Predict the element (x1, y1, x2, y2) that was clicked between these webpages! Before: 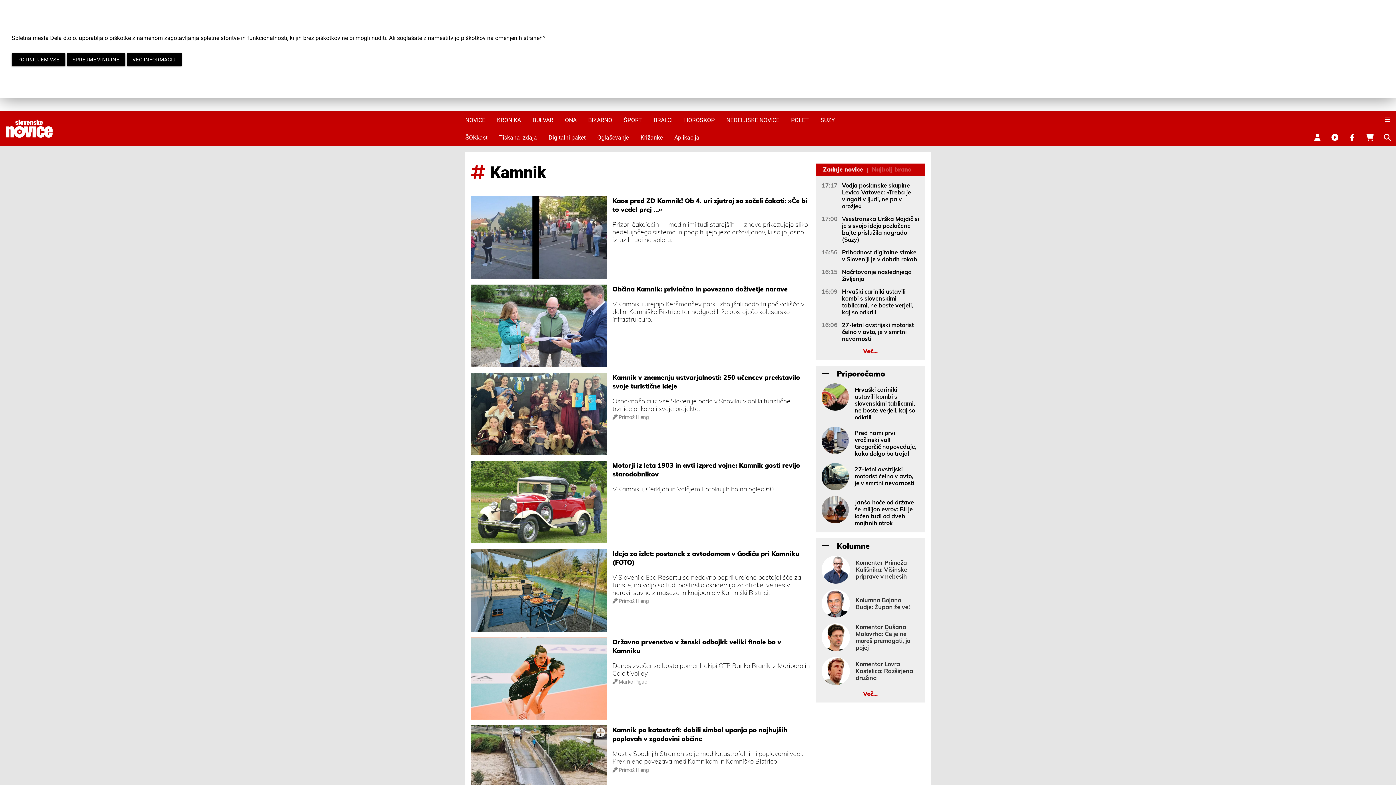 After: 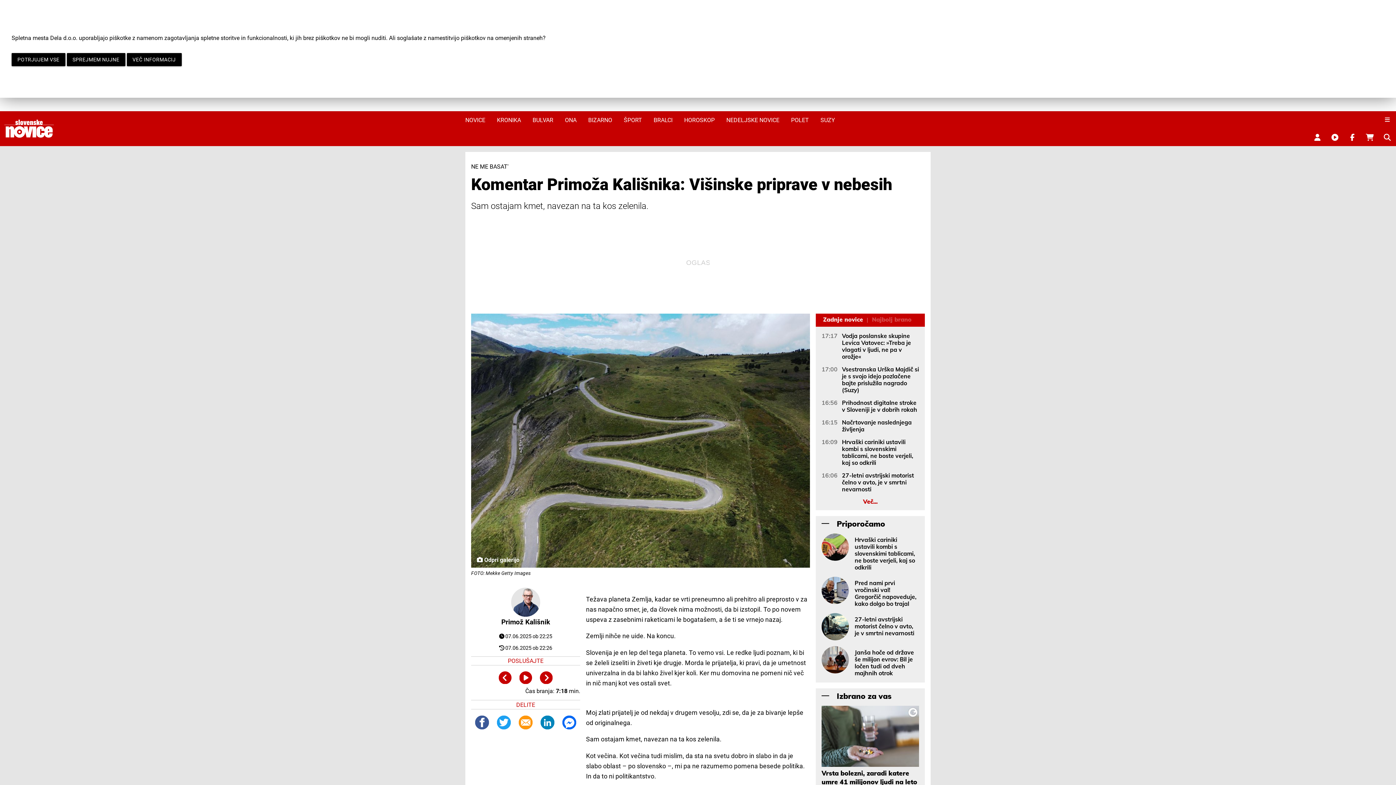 Action: label: Komentar Primoža Kališnika: Višinske priprave v nebesih bbox: (855, 559, 919, 580)